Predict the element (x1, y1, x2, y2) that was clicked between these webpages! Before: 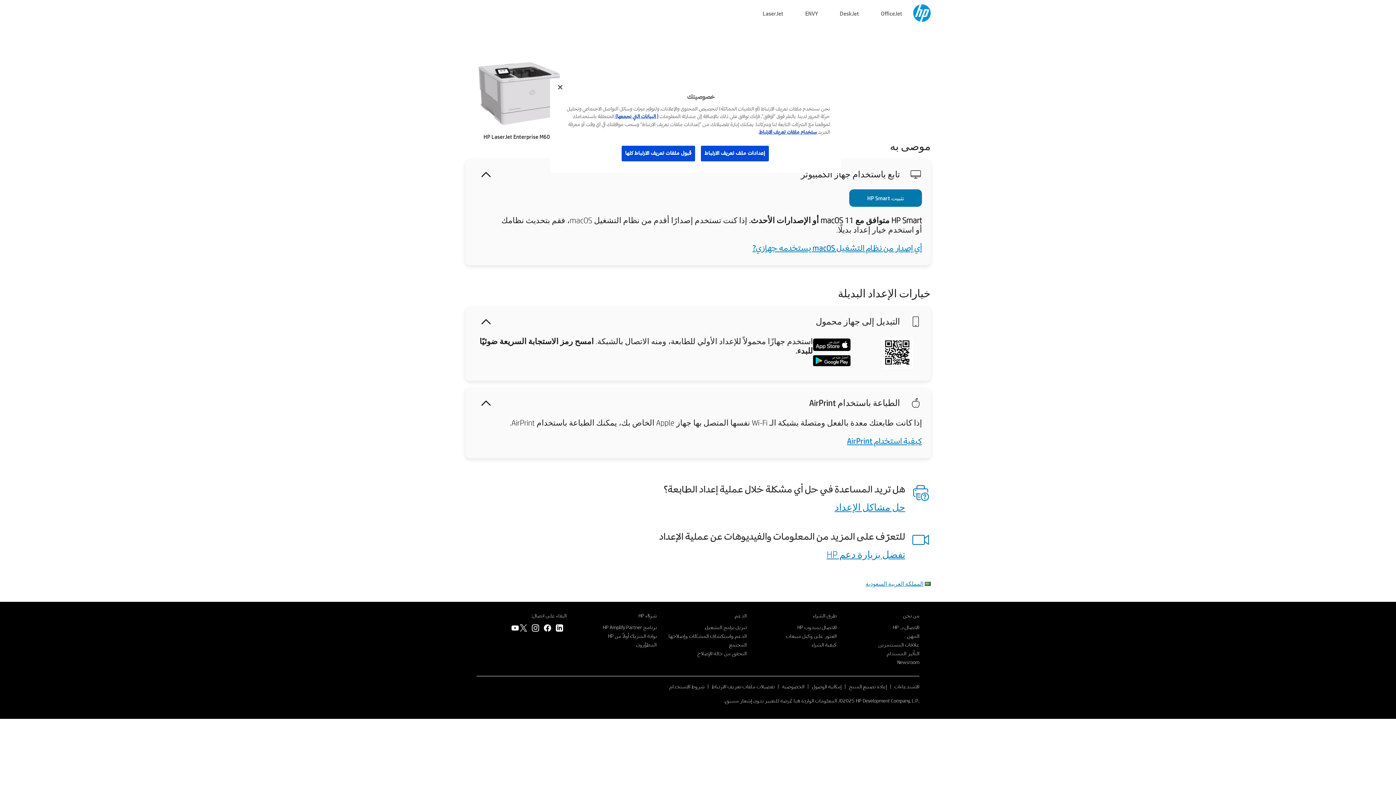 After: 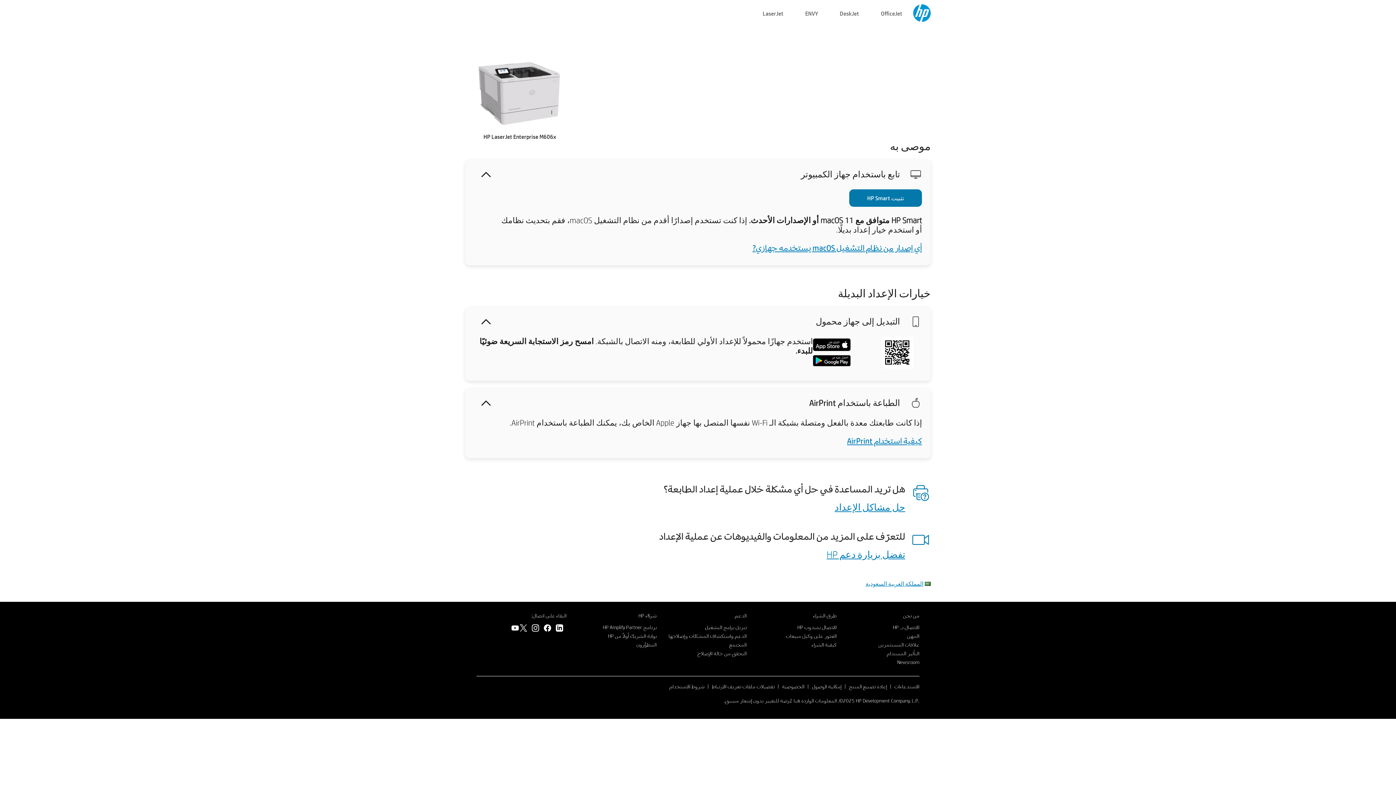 Action: bbox: (826, 548, 905, 560) label: تفضل بزيارة دعم HP